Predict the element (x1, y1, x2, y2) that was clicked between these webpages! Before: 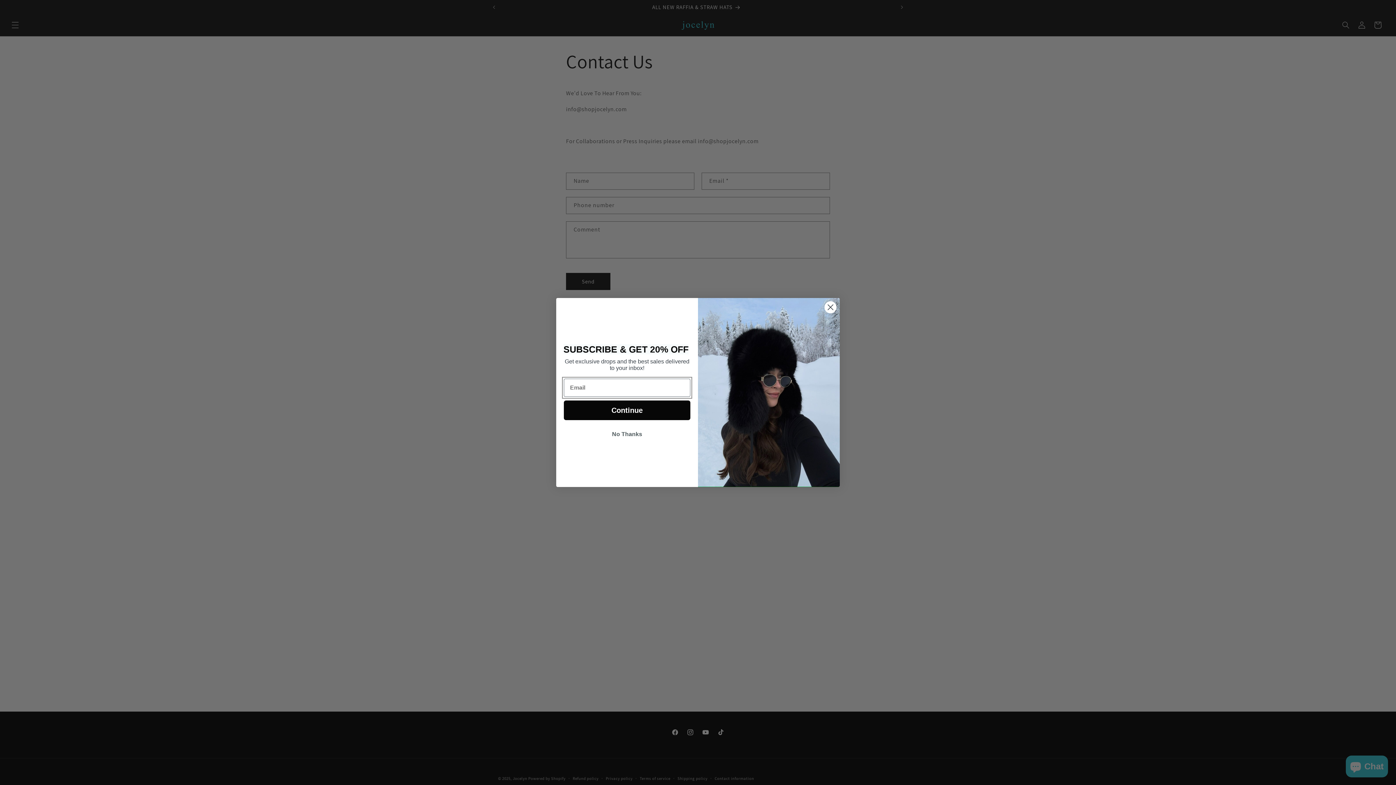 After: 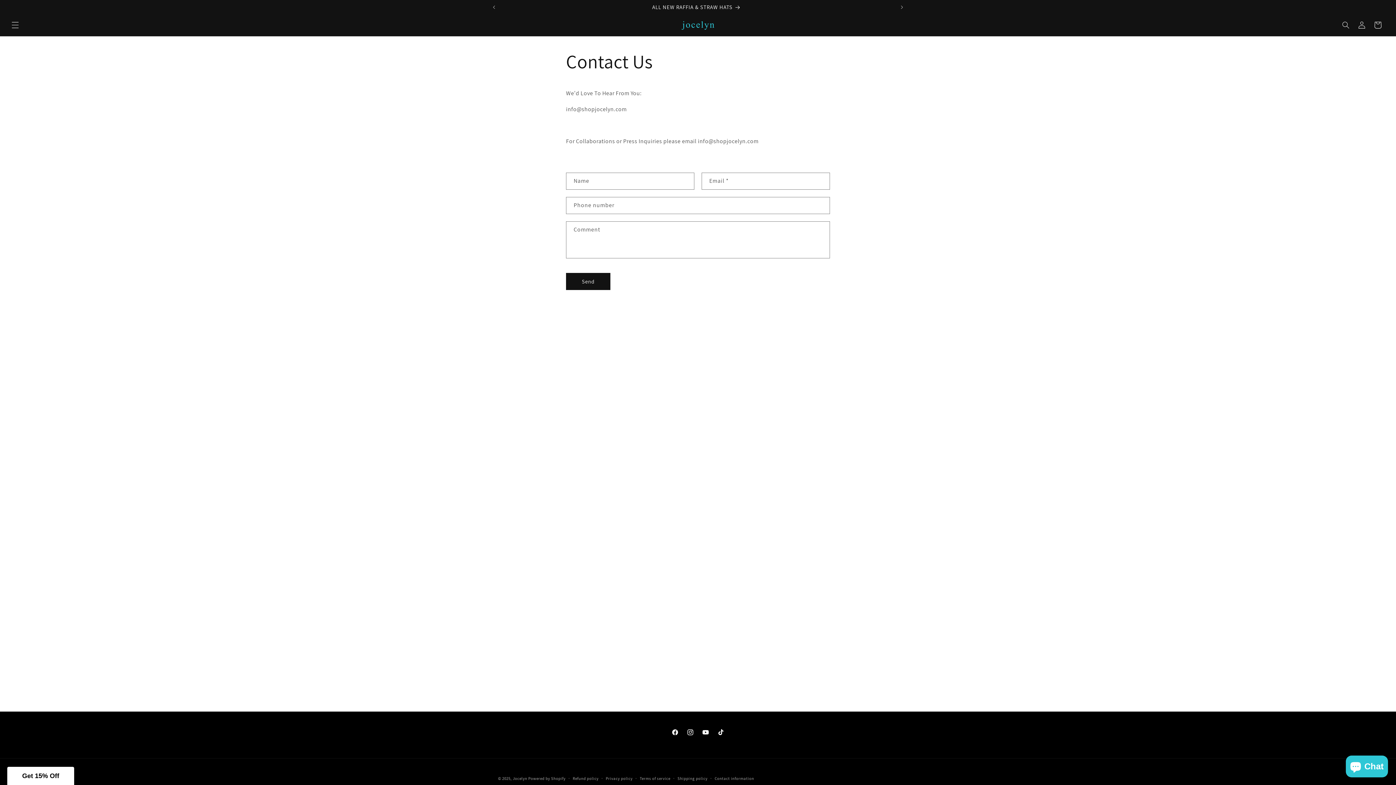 Action: label: No Thanks bbox: (564, 427, 690, 441)